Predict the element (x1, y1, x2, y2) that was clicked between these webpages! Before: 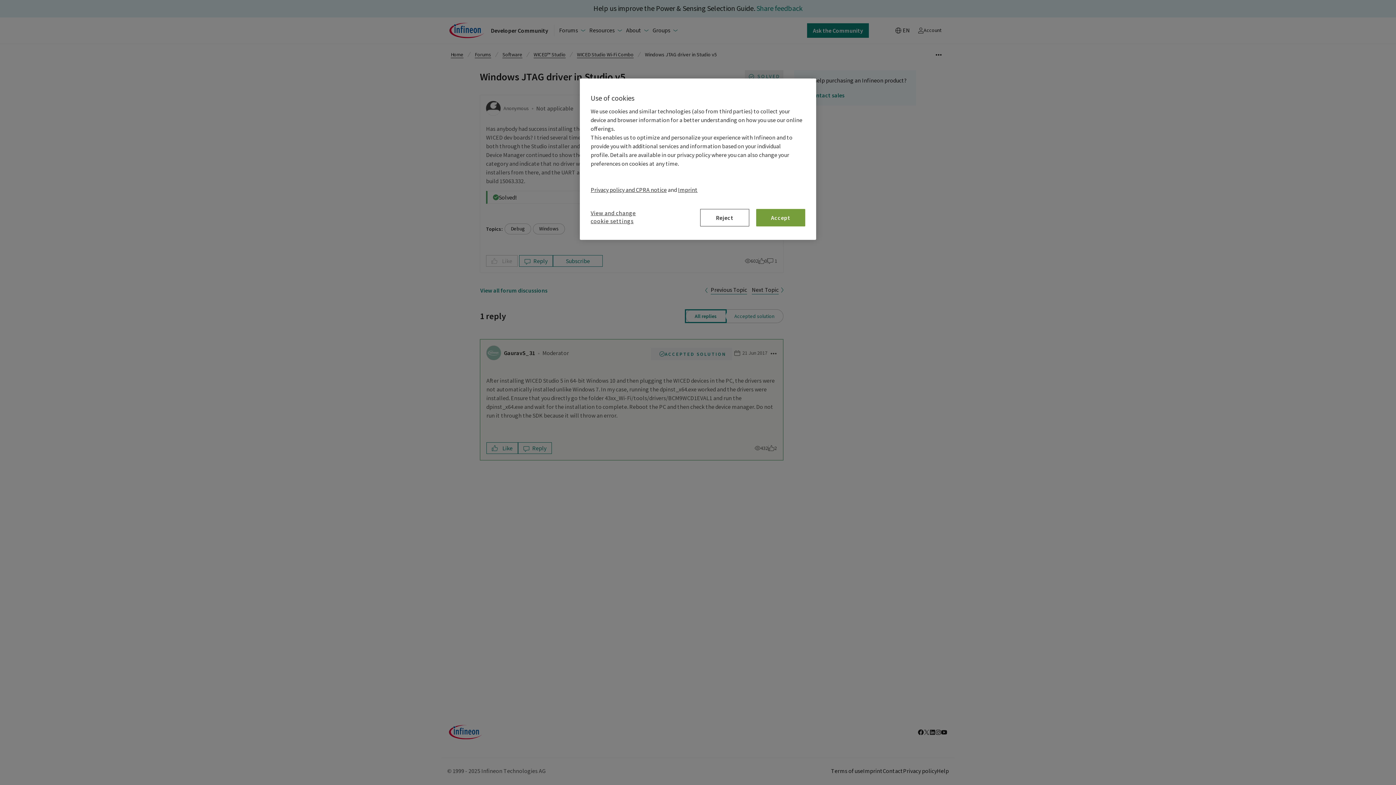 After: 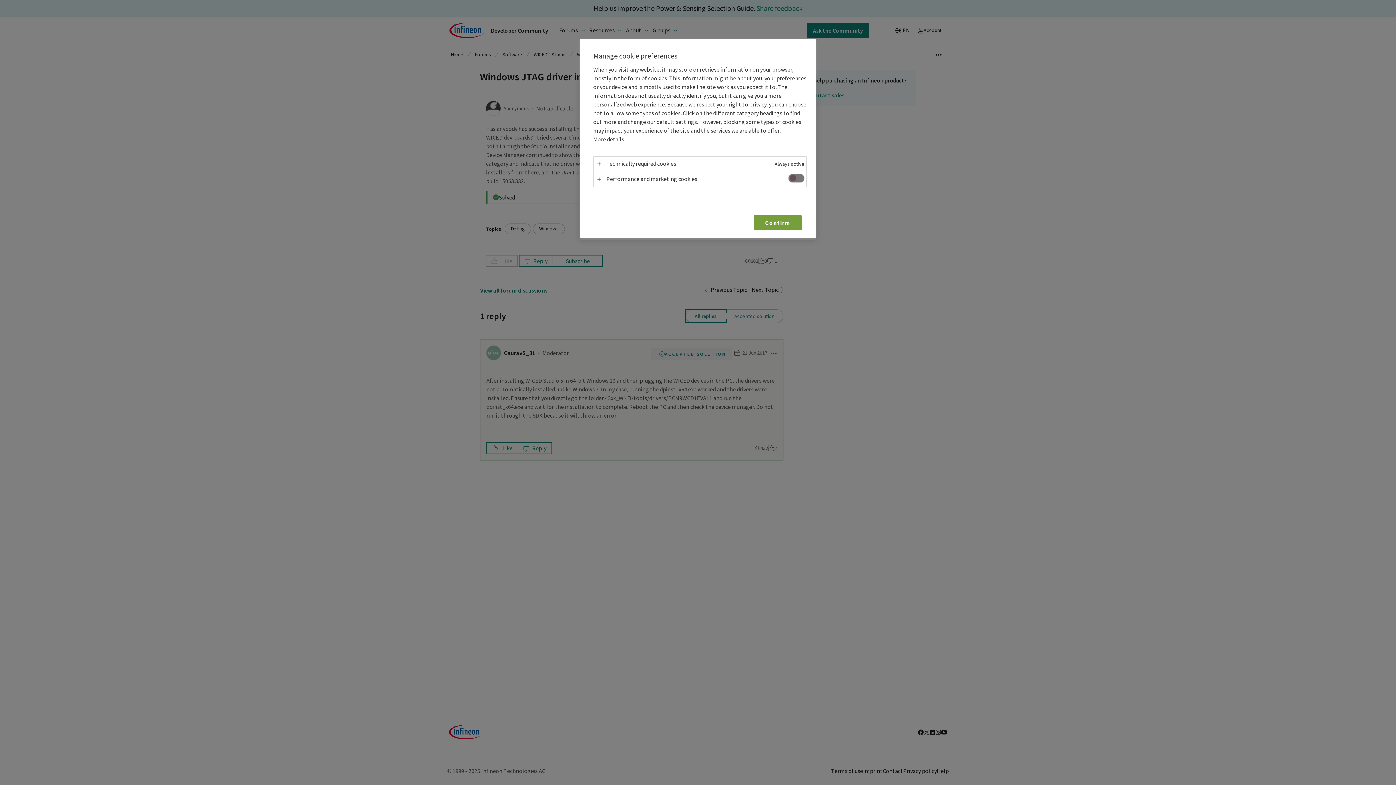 Action: bbox: (590, 209, 648, 229) label: View and change cookie settings